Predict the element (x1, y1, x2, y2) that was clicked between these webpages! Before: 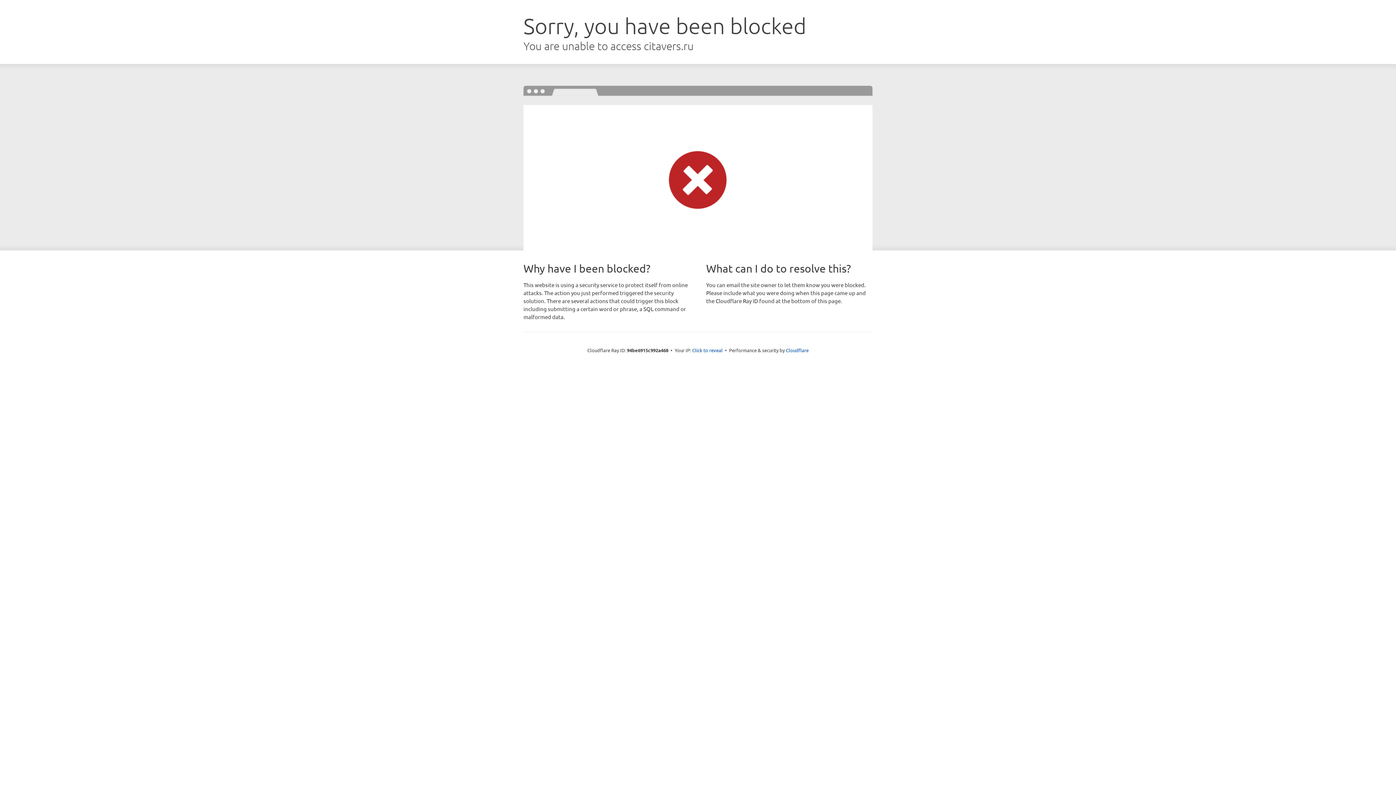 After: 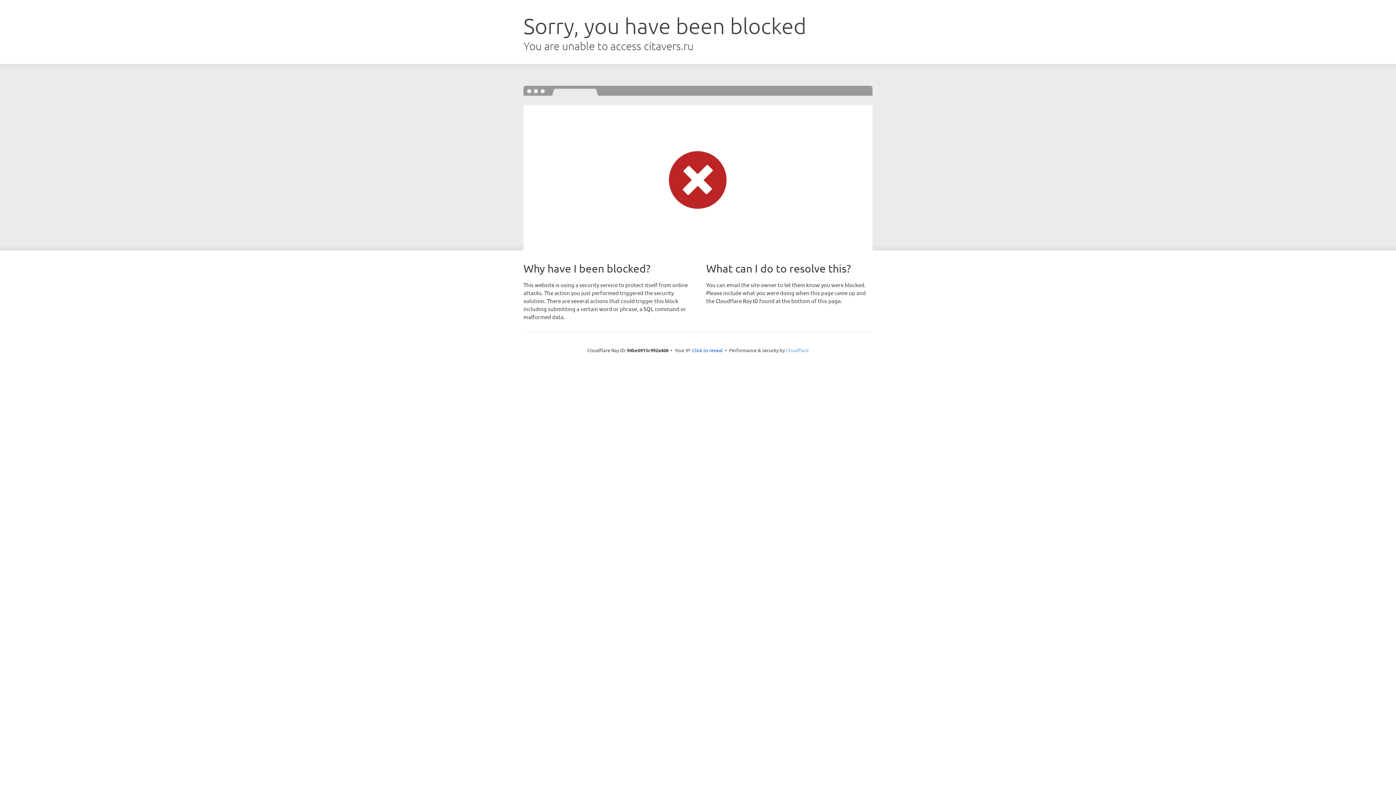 Action: bbox: (786, 347, 808, 353) label: Cloudflare